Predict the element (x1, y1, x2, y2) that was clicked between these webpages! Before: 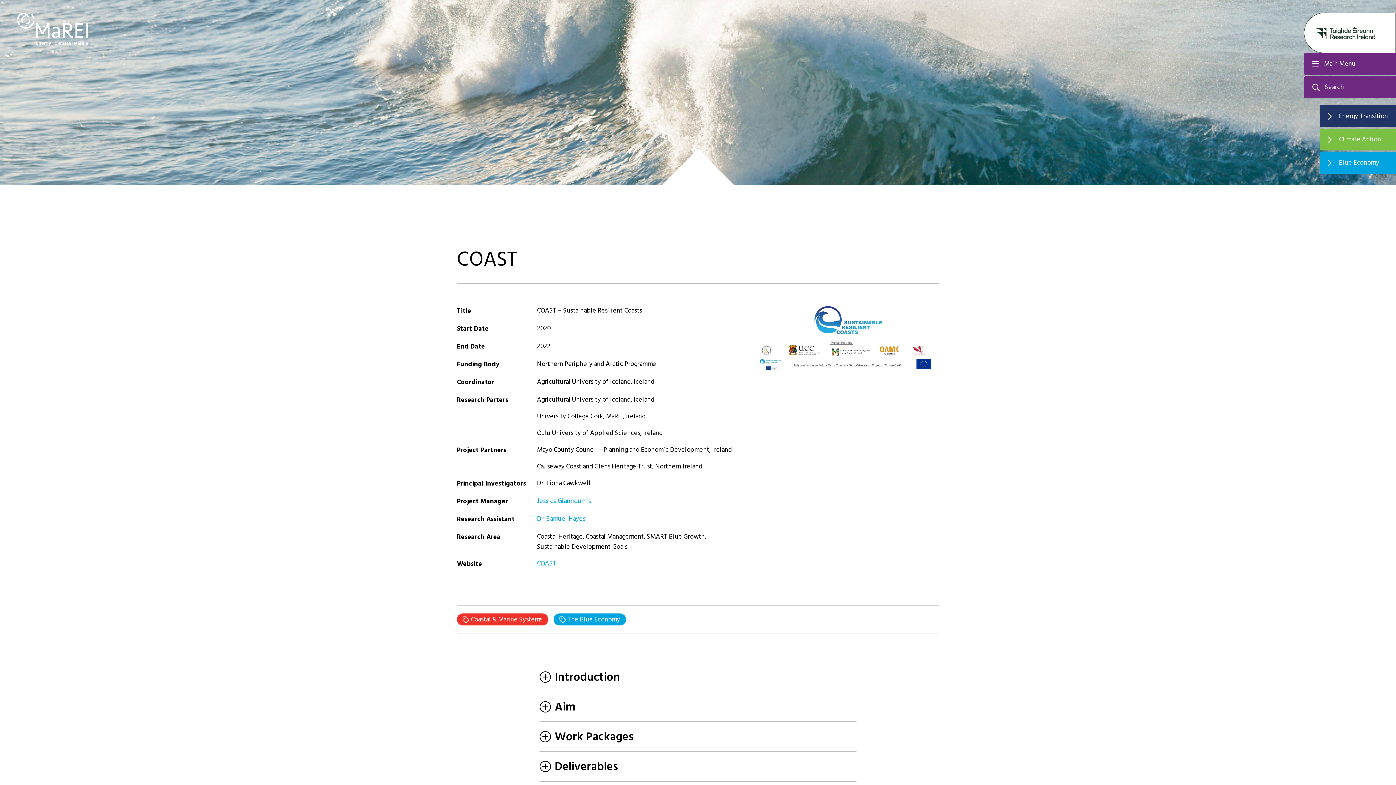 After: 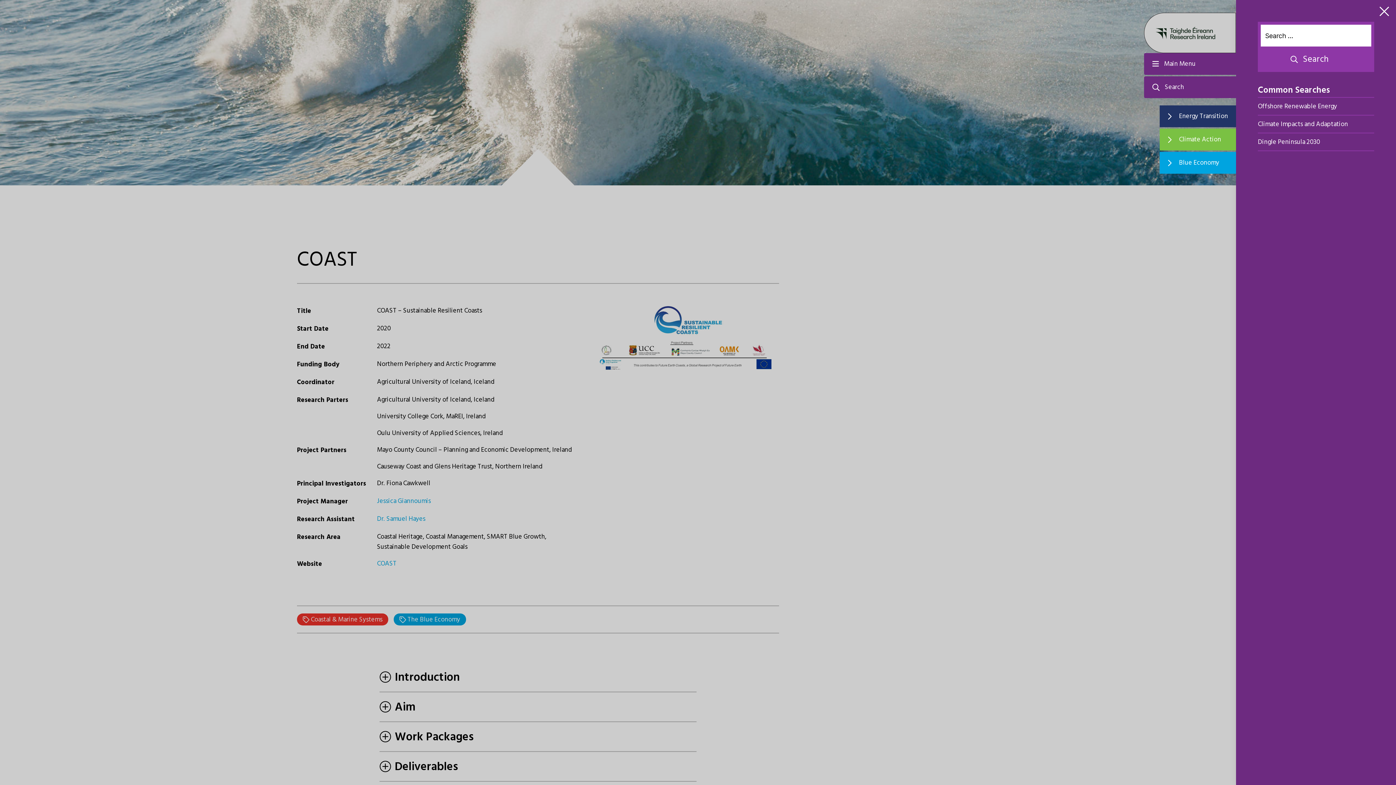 Action: bbox: (1304, 76, 1396, 98) label: Search